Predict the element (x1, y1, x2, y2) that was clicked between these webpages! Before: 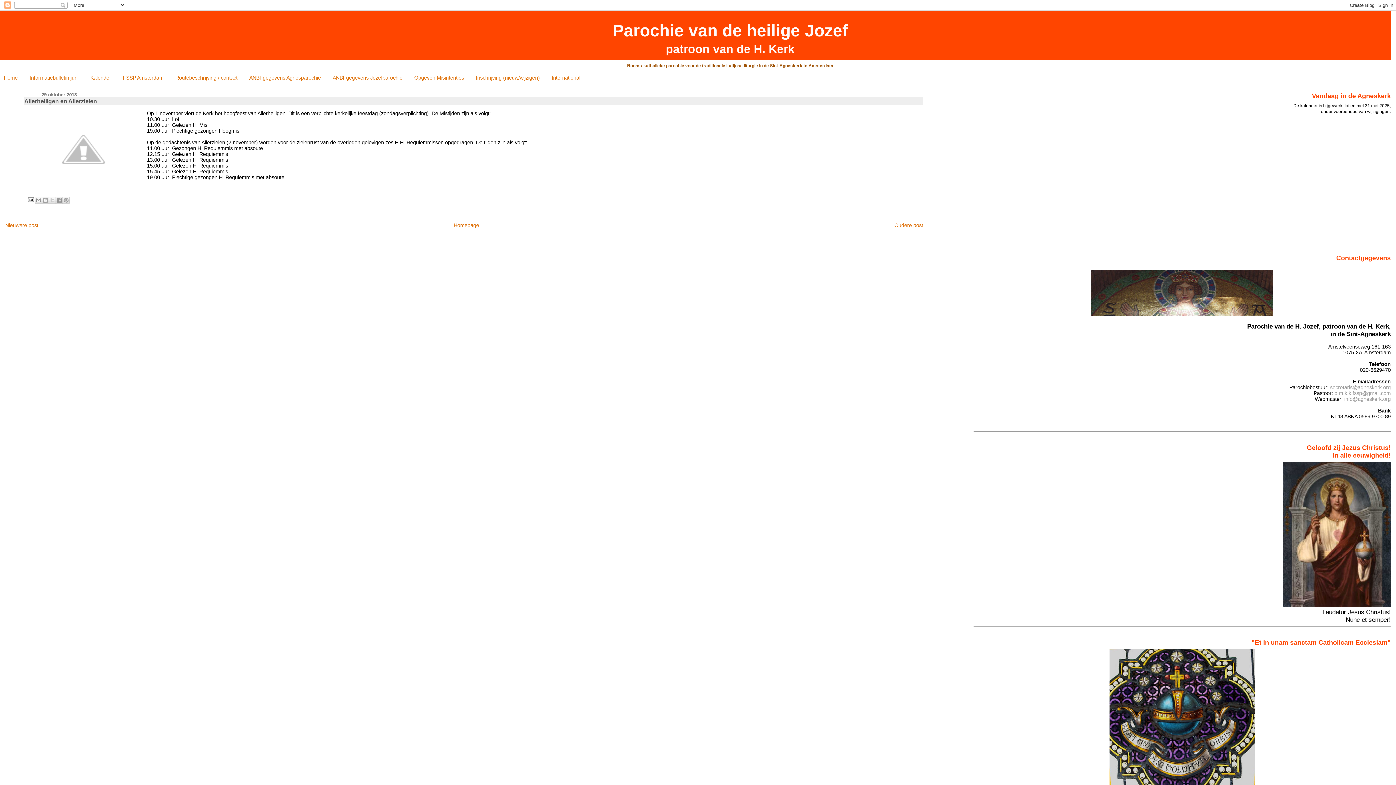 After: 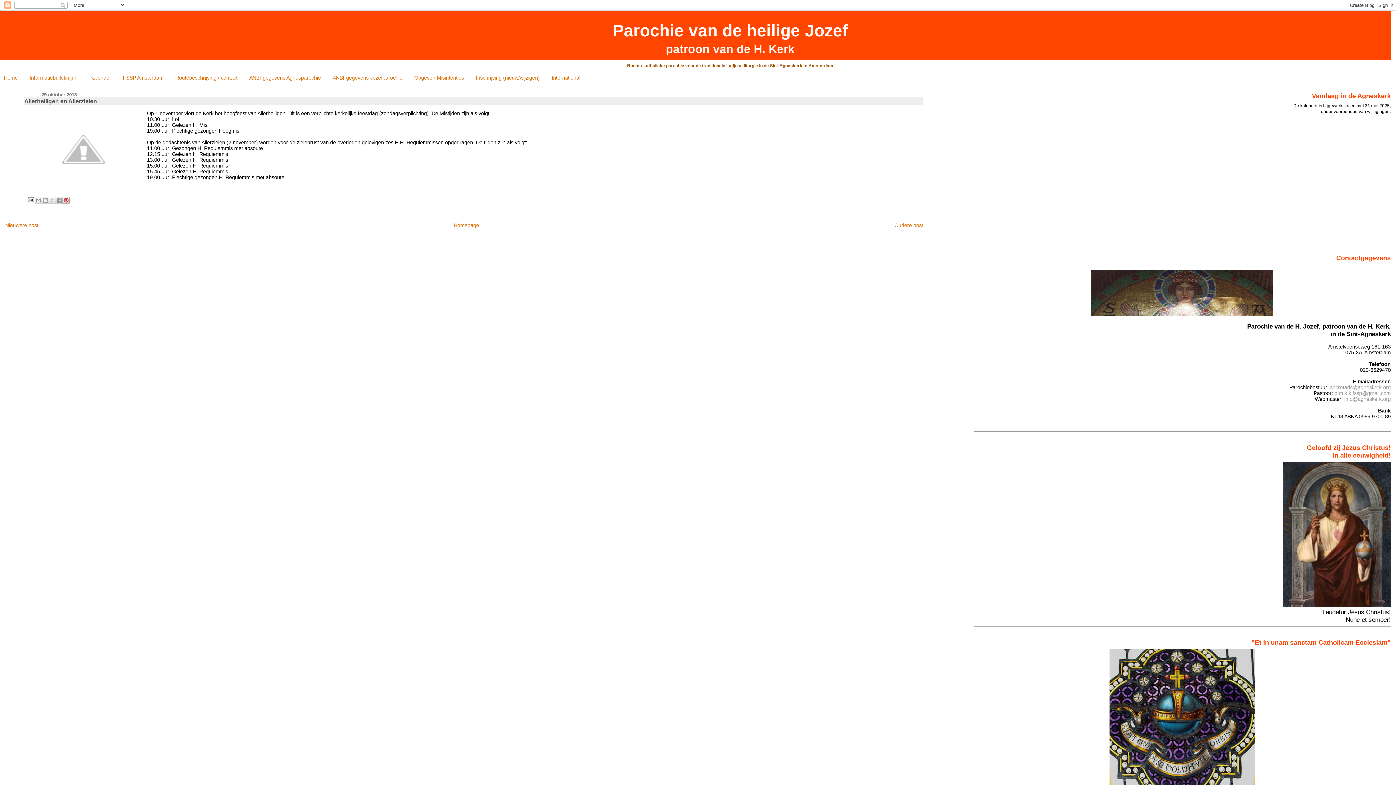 Action: bbox: (62, 196, 69, 204) label: Delen op Pinterest